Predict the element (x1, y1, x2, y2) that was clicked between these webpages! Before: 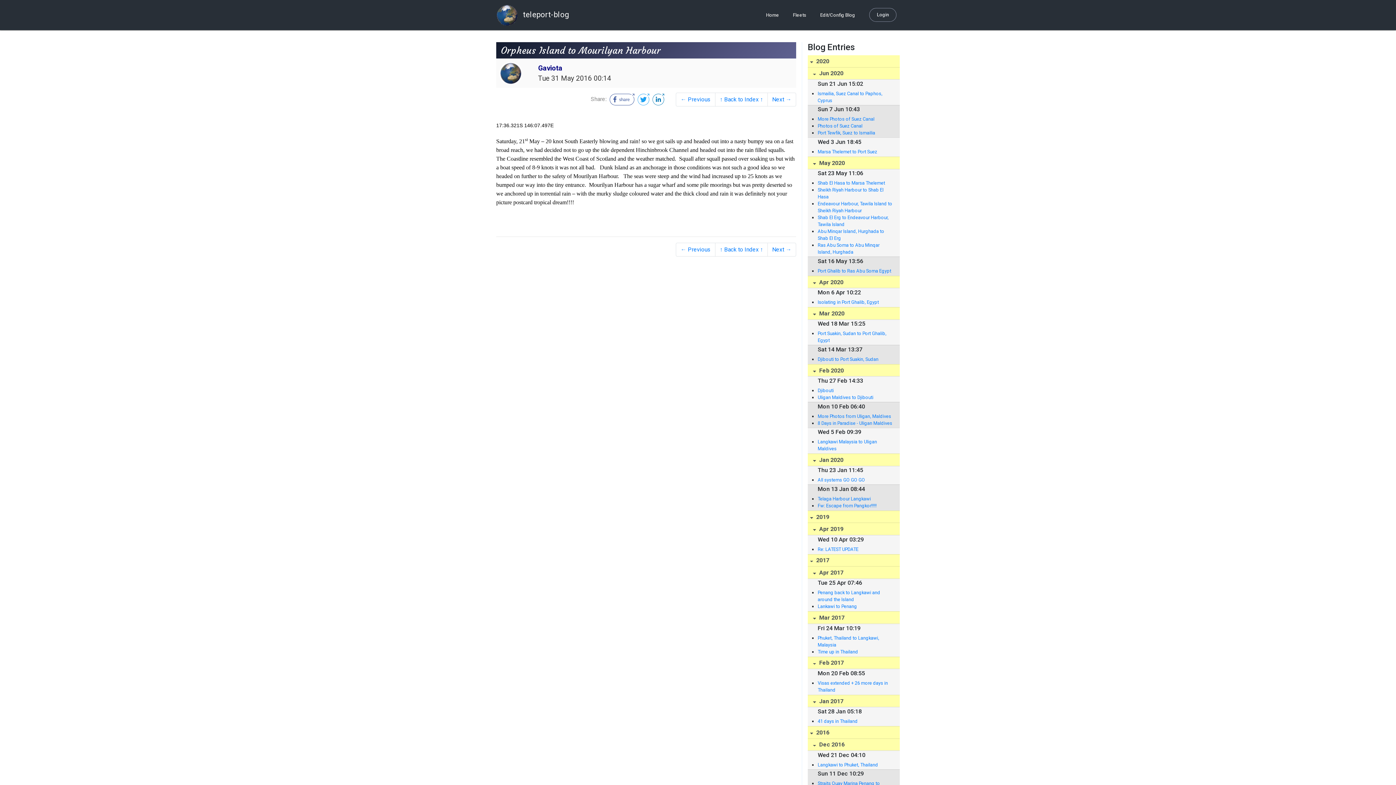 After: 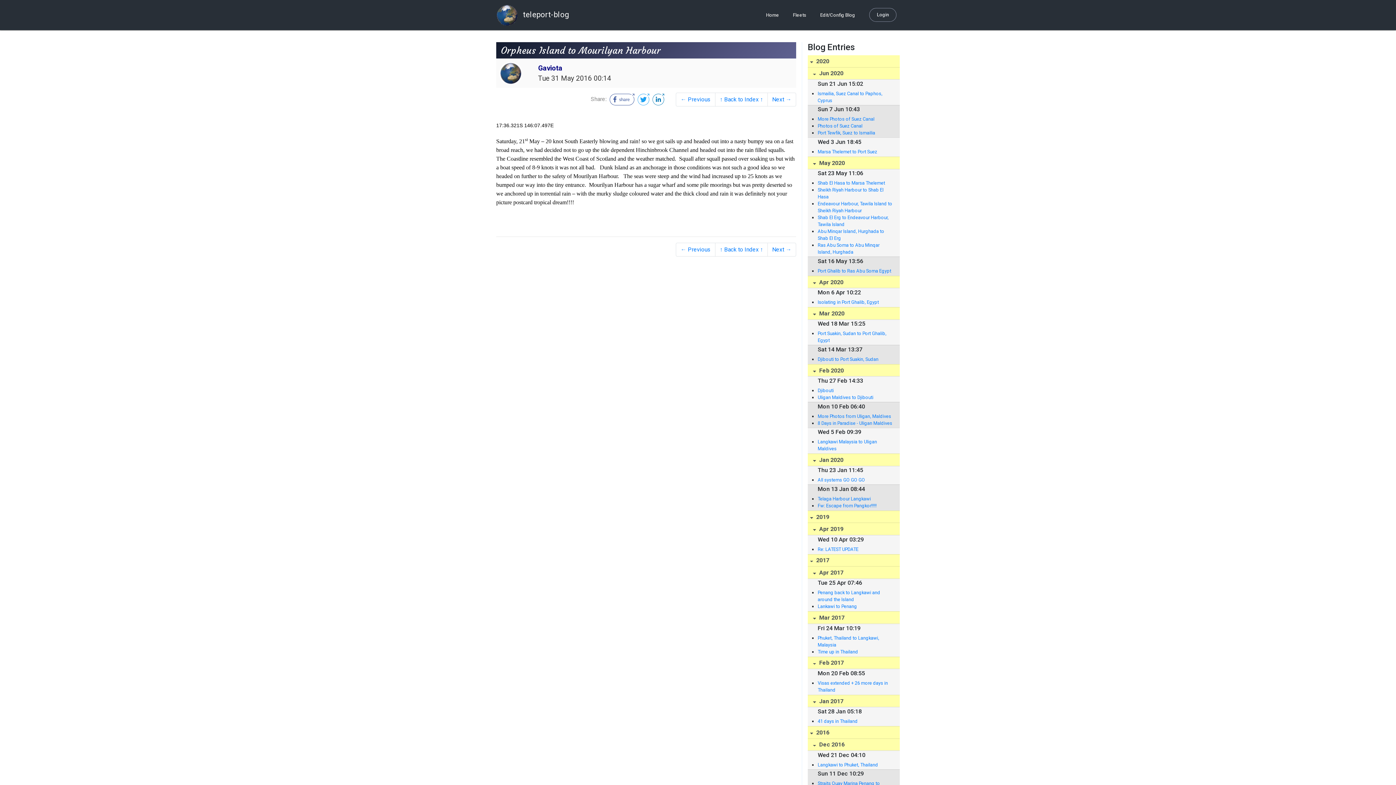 Action: bbox: (637, 95, 650, 102) label:  